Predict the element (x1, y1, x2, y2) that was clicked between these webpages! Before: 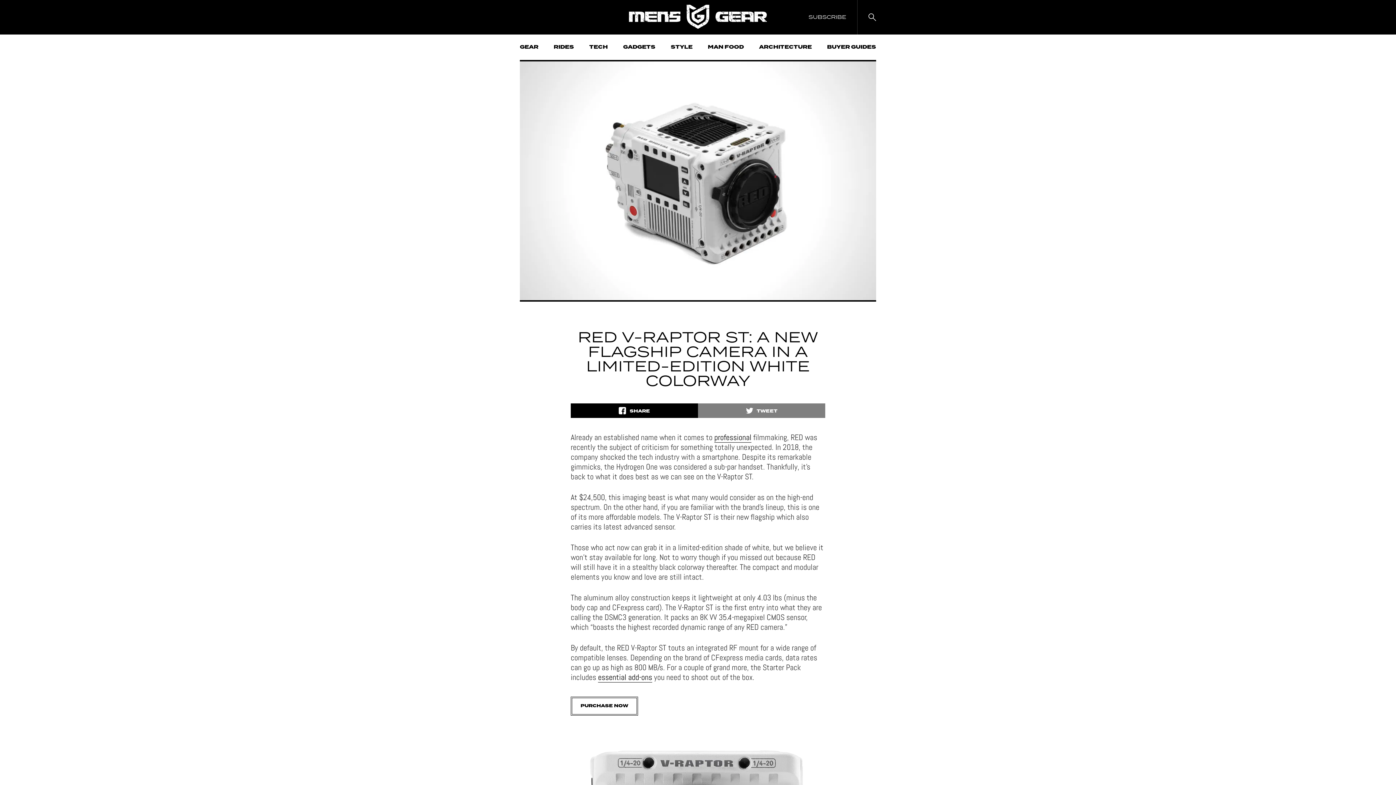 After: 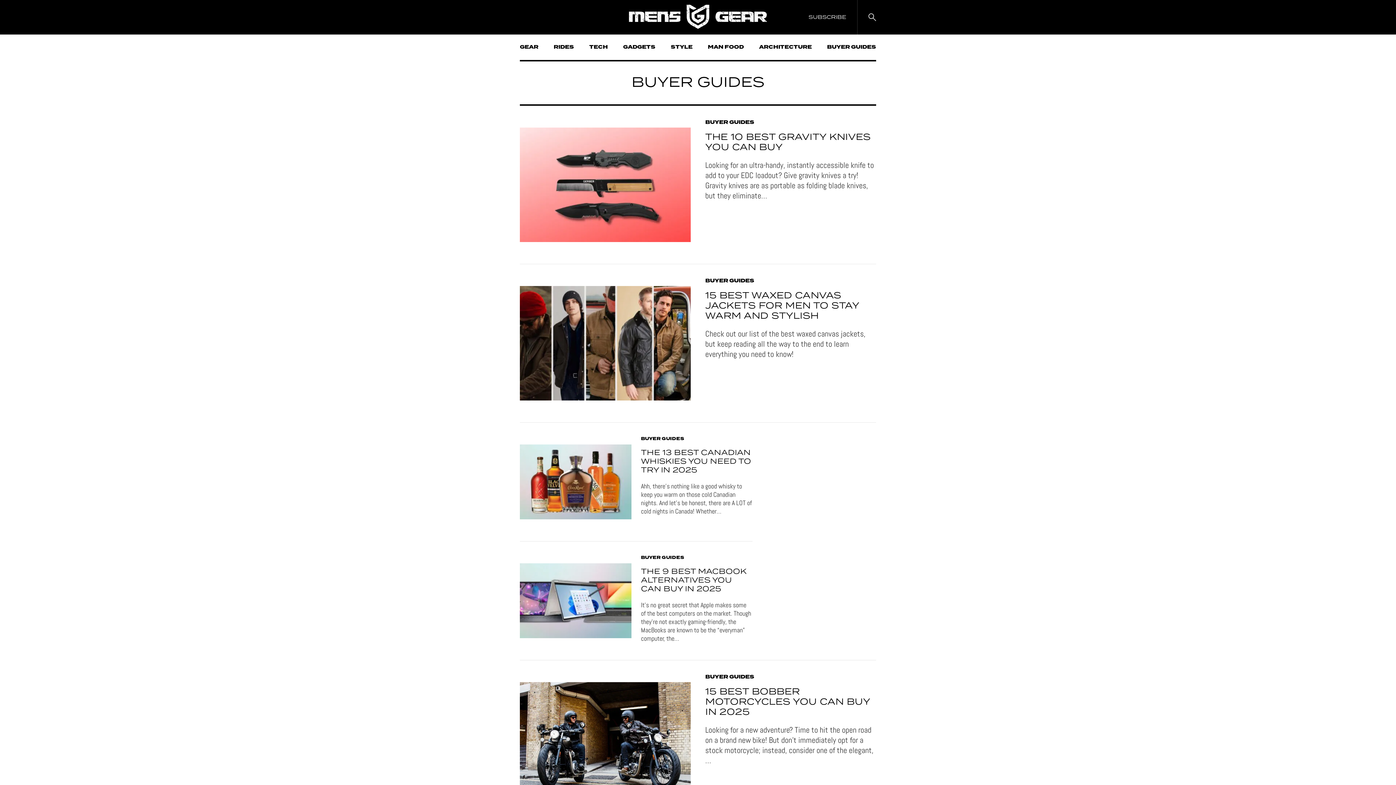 Action: label: BUYER GUIDES bbox: (827, 34, 876, 60)